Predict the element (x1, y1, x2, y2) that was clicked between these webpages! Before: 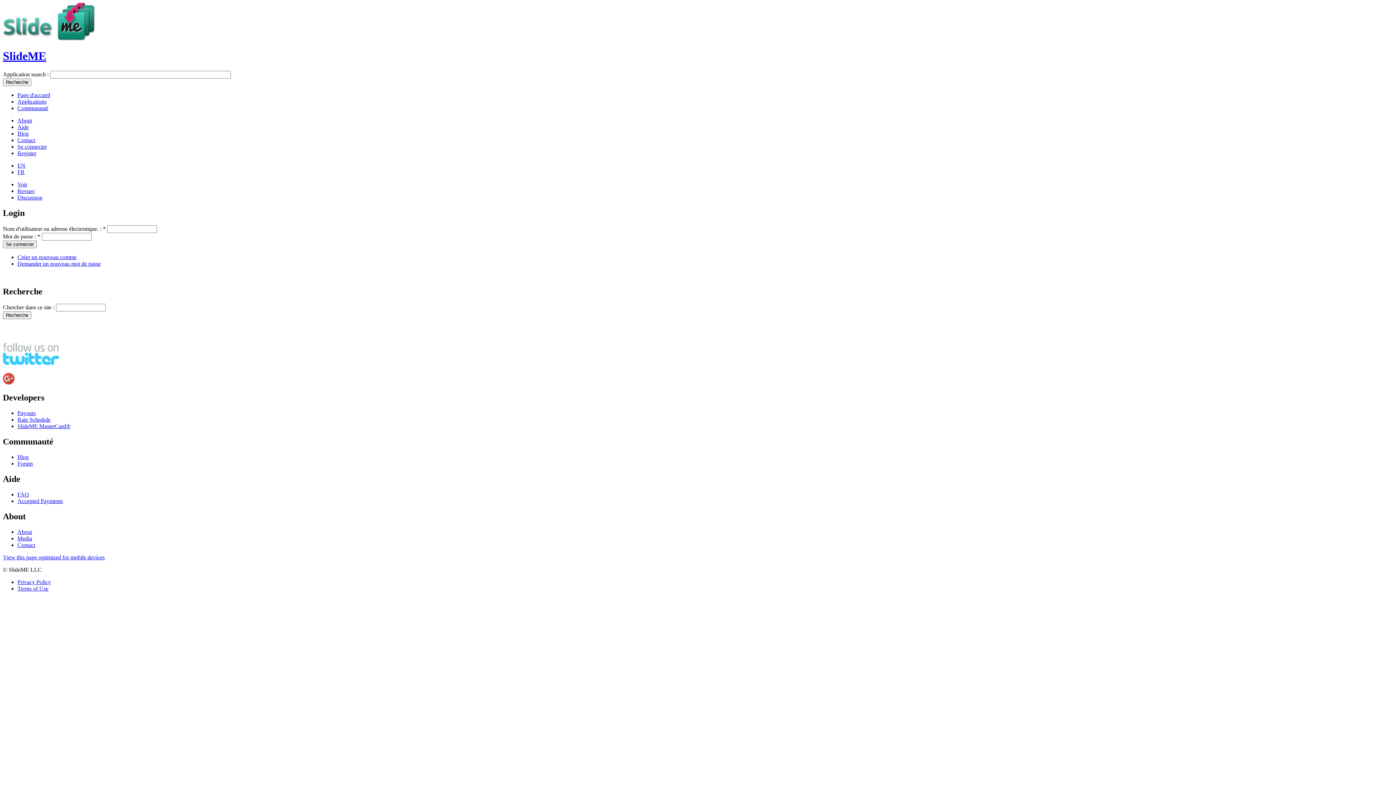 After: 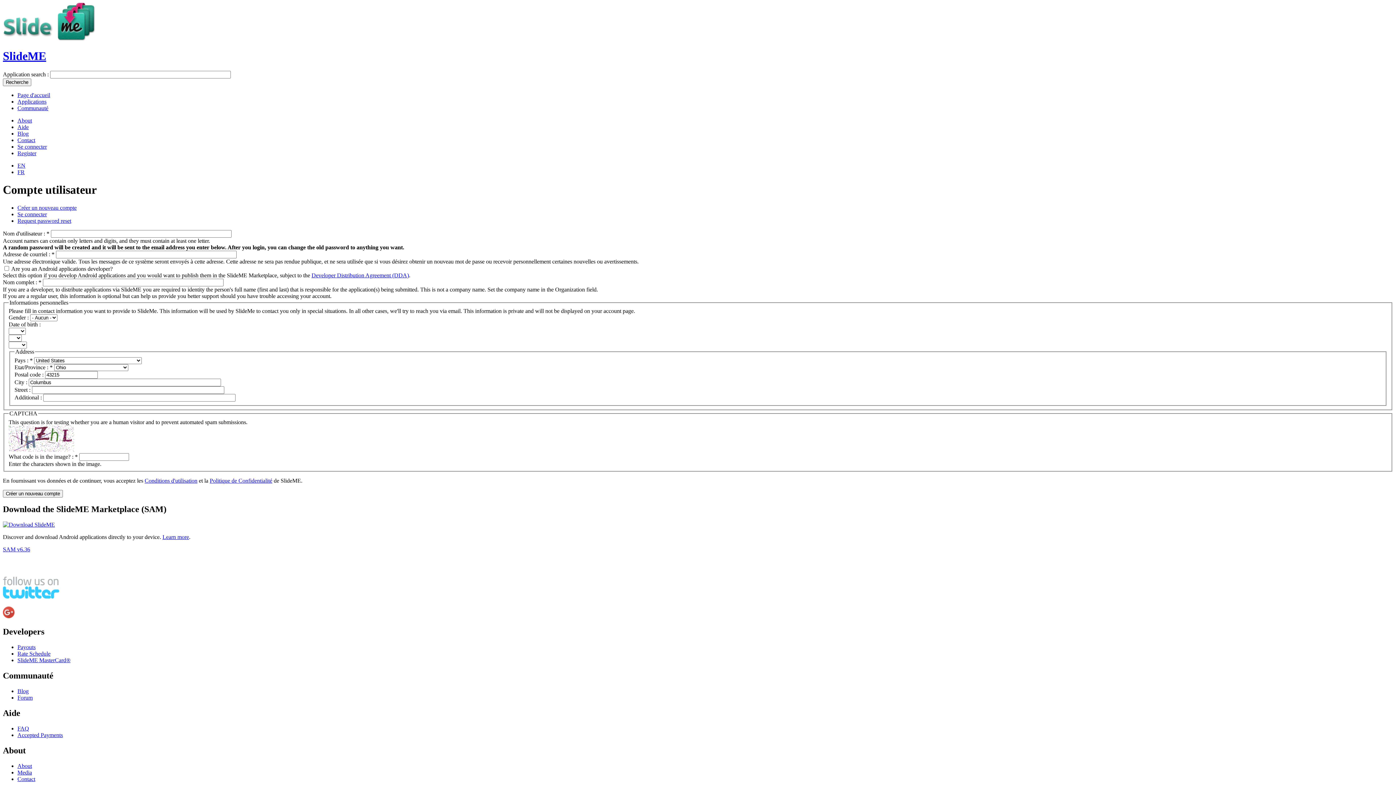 Action: label: Register bbox: (17, 150, 36, 156)